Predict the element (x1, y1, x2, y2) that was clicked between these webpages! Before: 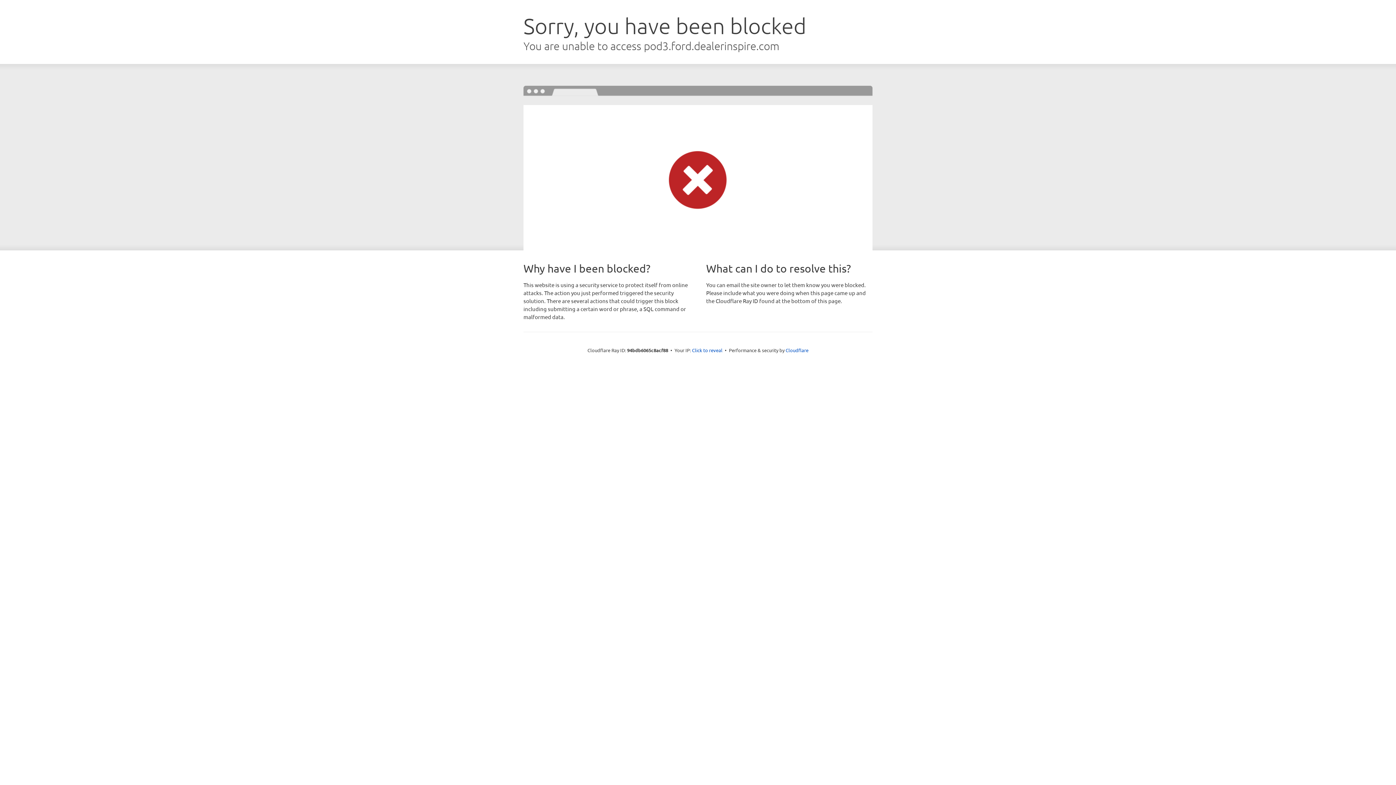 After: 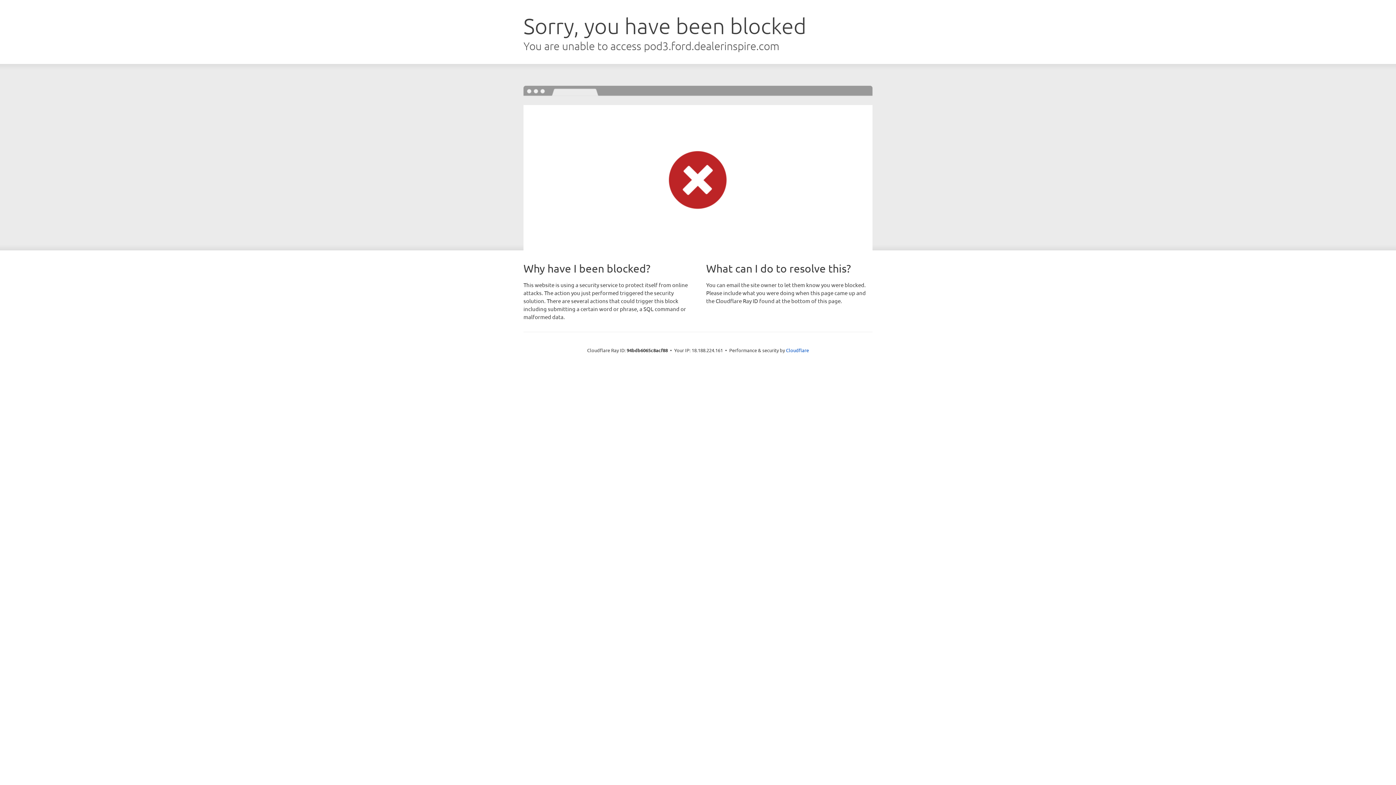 Action: label: Click to reveal bbox: (692, 346, 722, 353)